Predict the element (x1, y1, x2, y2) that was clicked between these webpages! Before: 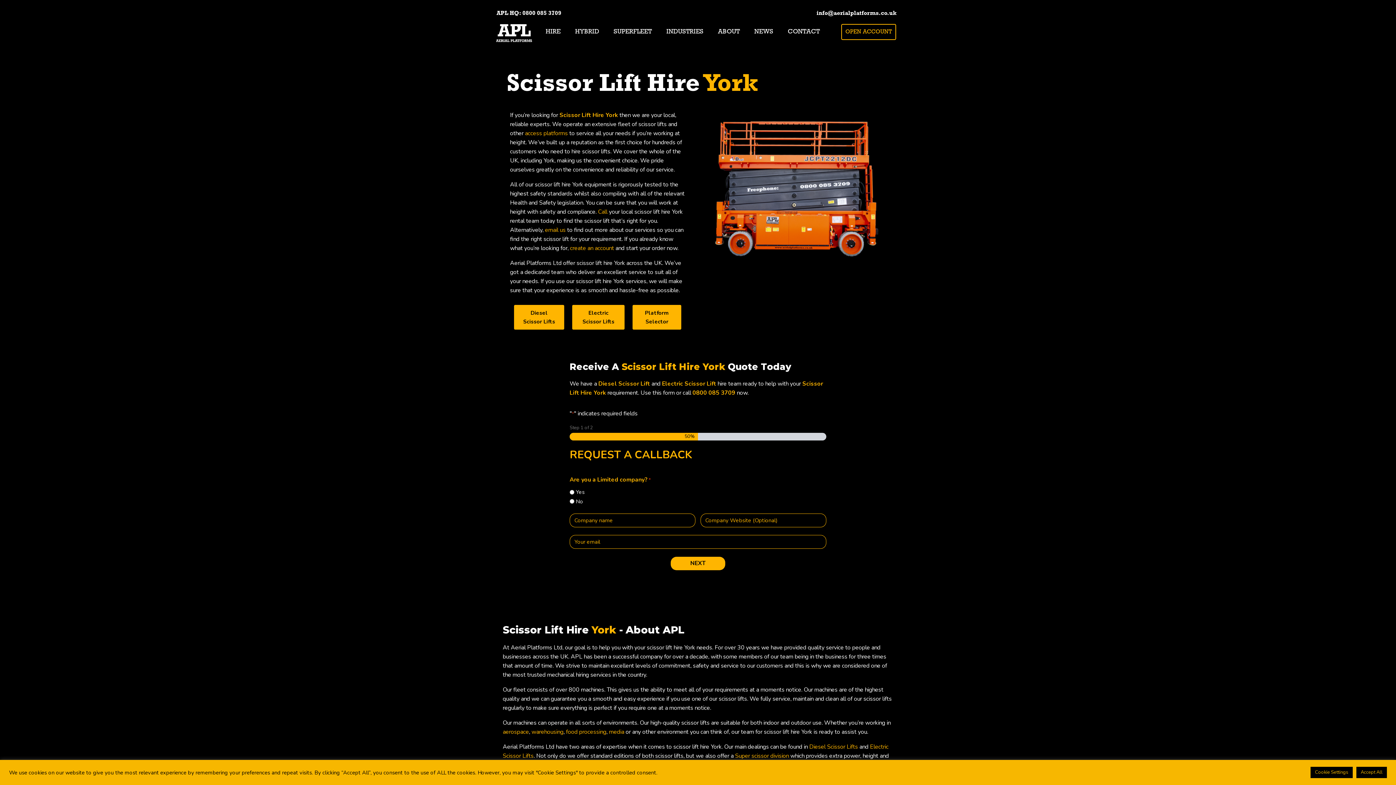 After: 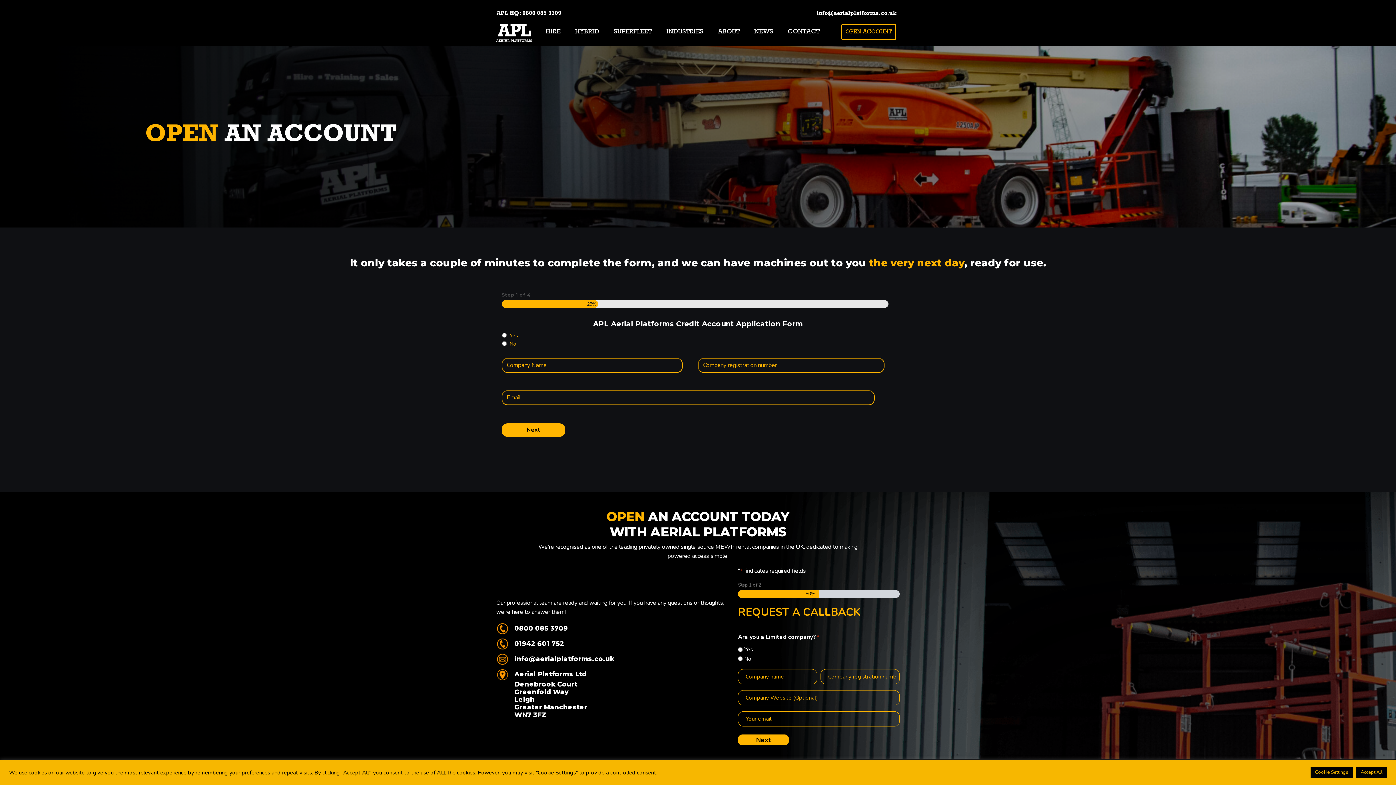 Action: bbox: (570, 244, 614, 252) label: create an account